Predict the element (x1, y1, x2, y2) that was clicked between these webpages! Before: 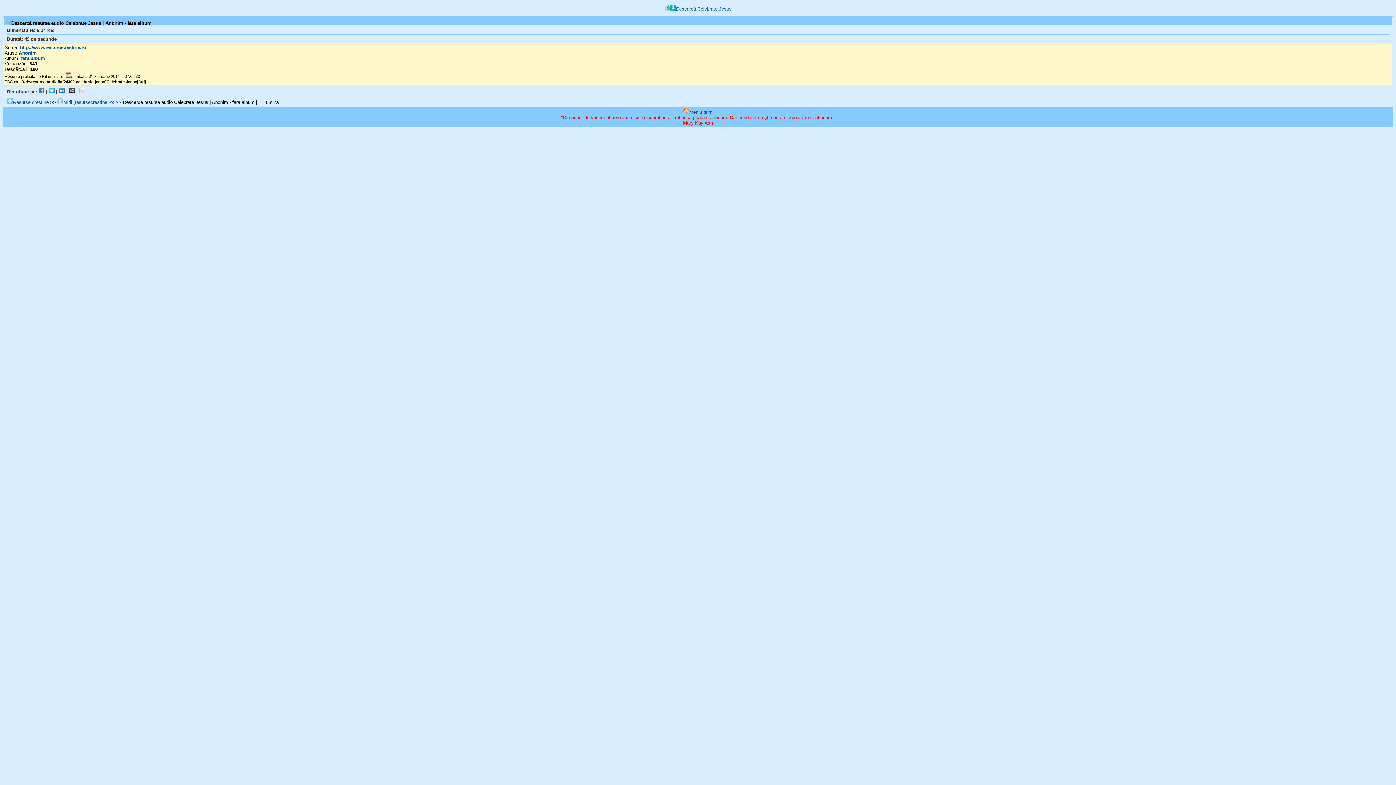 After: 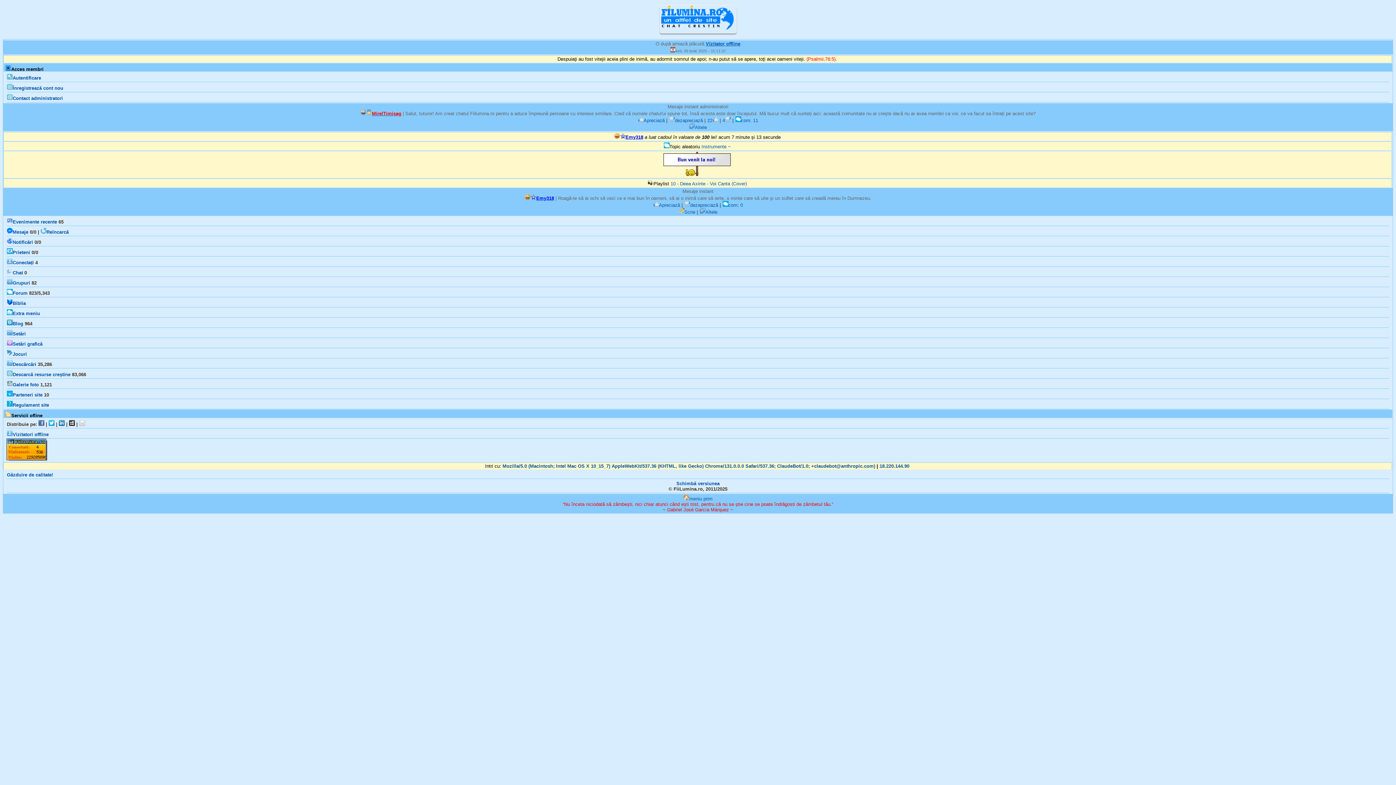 Action: label: meniu prim bbox: (683, 109, 712, 114)